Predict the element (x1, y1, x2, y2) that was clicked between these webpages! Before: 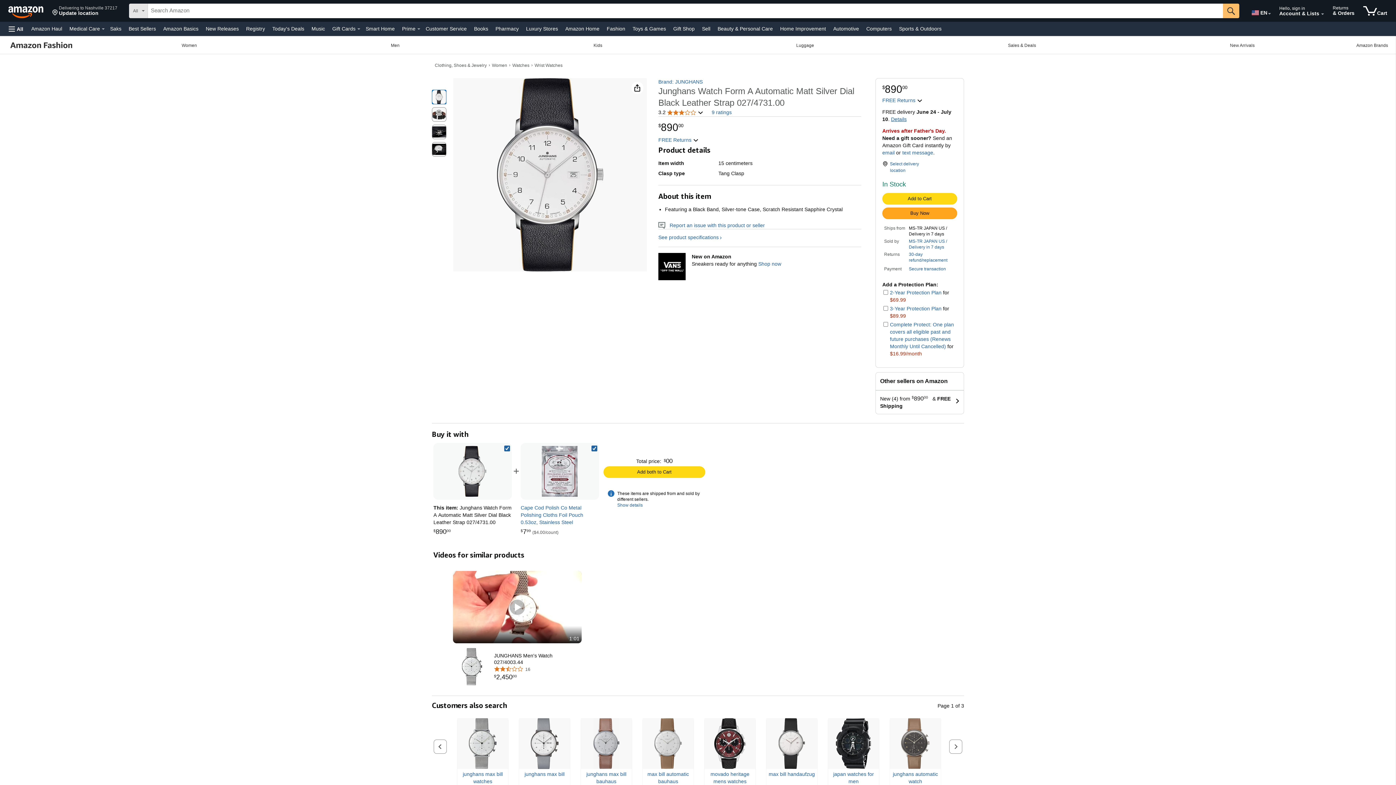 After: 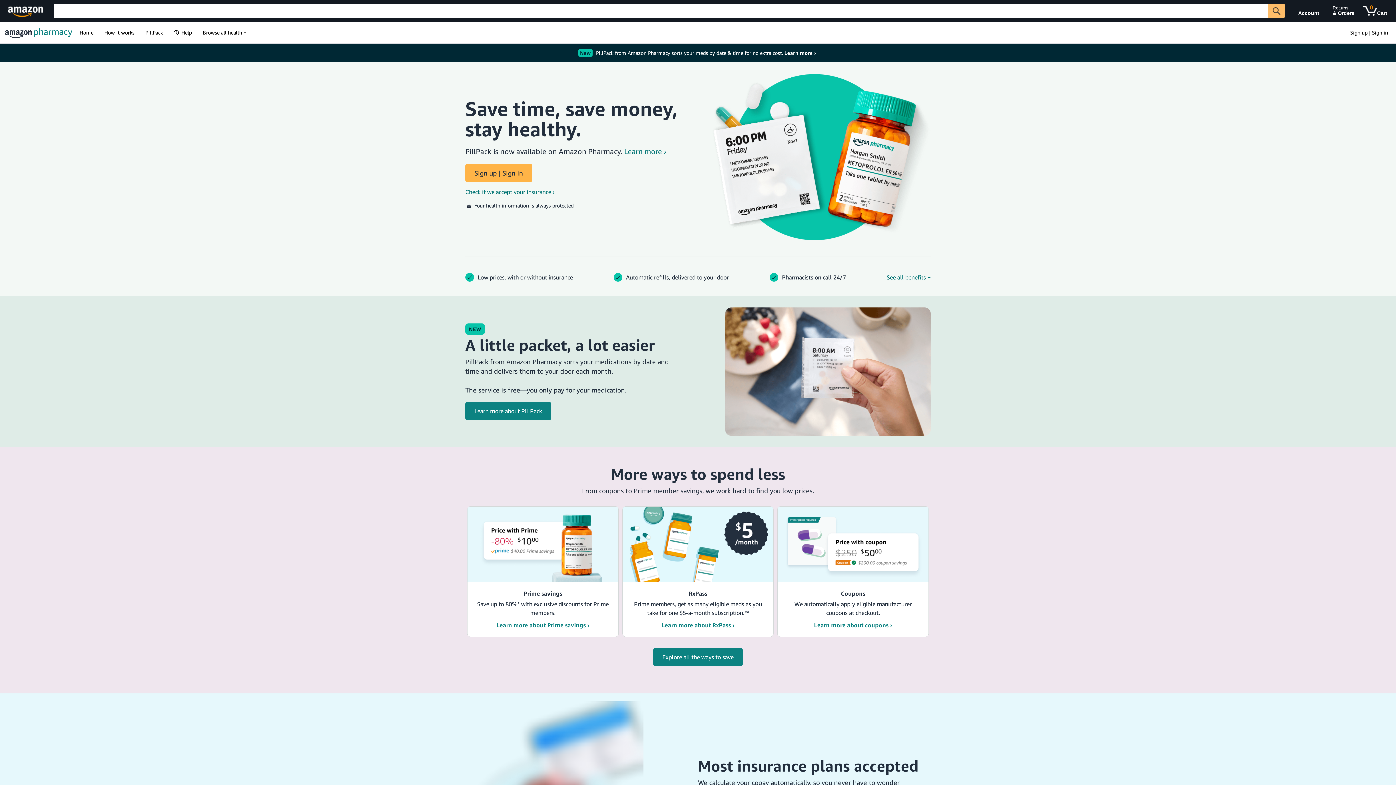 Action: label: Pharmacy bbox: (493, 23, 520, 33)